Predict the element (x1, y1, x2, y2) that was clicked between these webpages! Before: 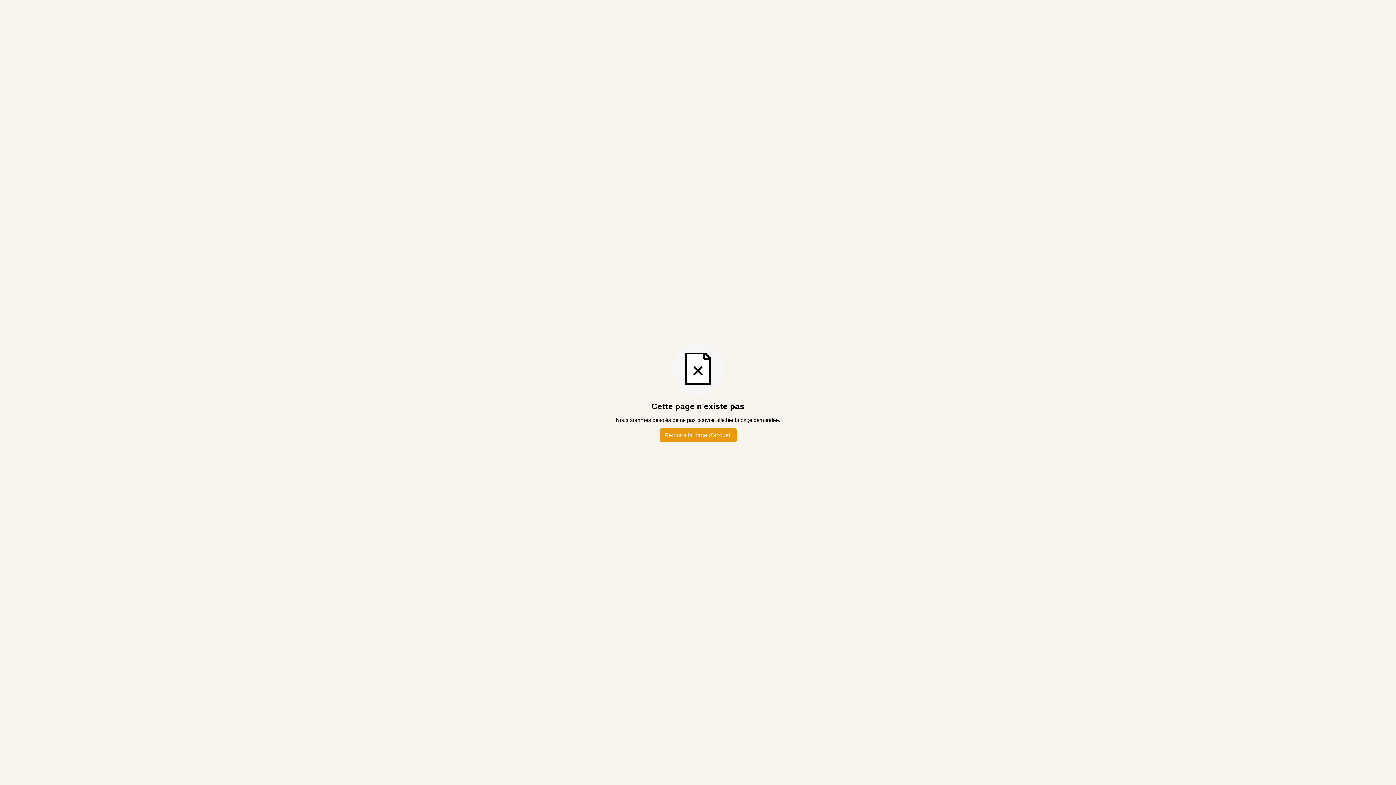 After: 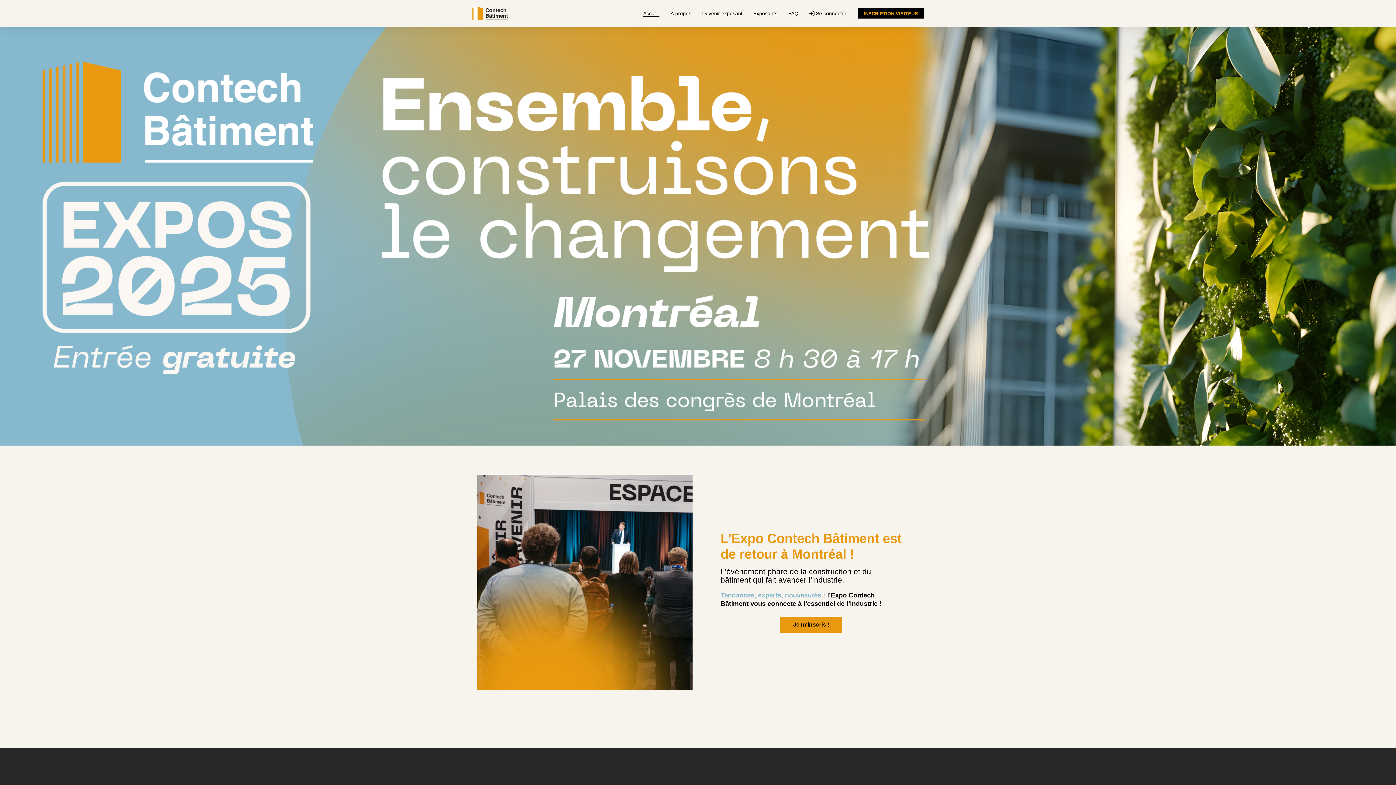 Action: label: Retour à la page d'accueil bbox: (659, 428, 736, 442)